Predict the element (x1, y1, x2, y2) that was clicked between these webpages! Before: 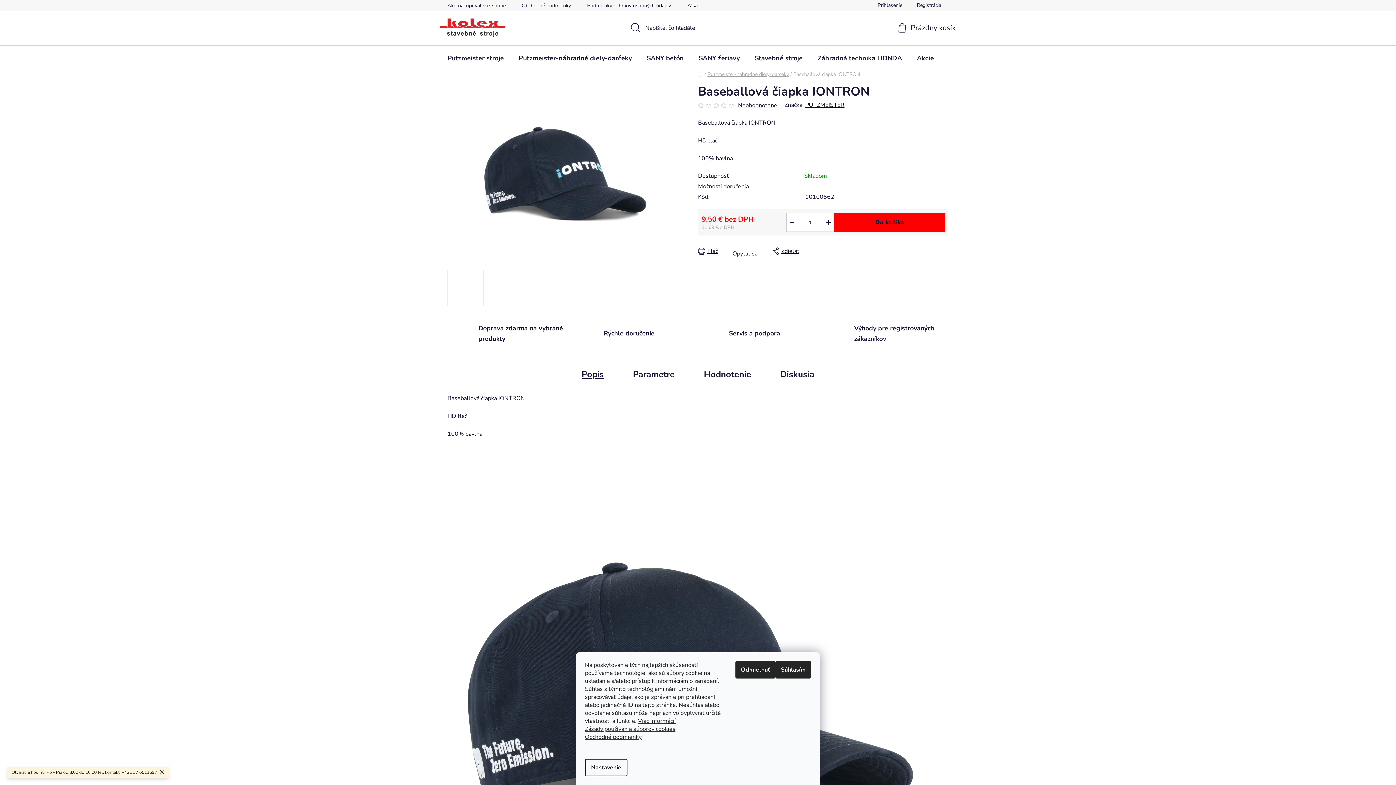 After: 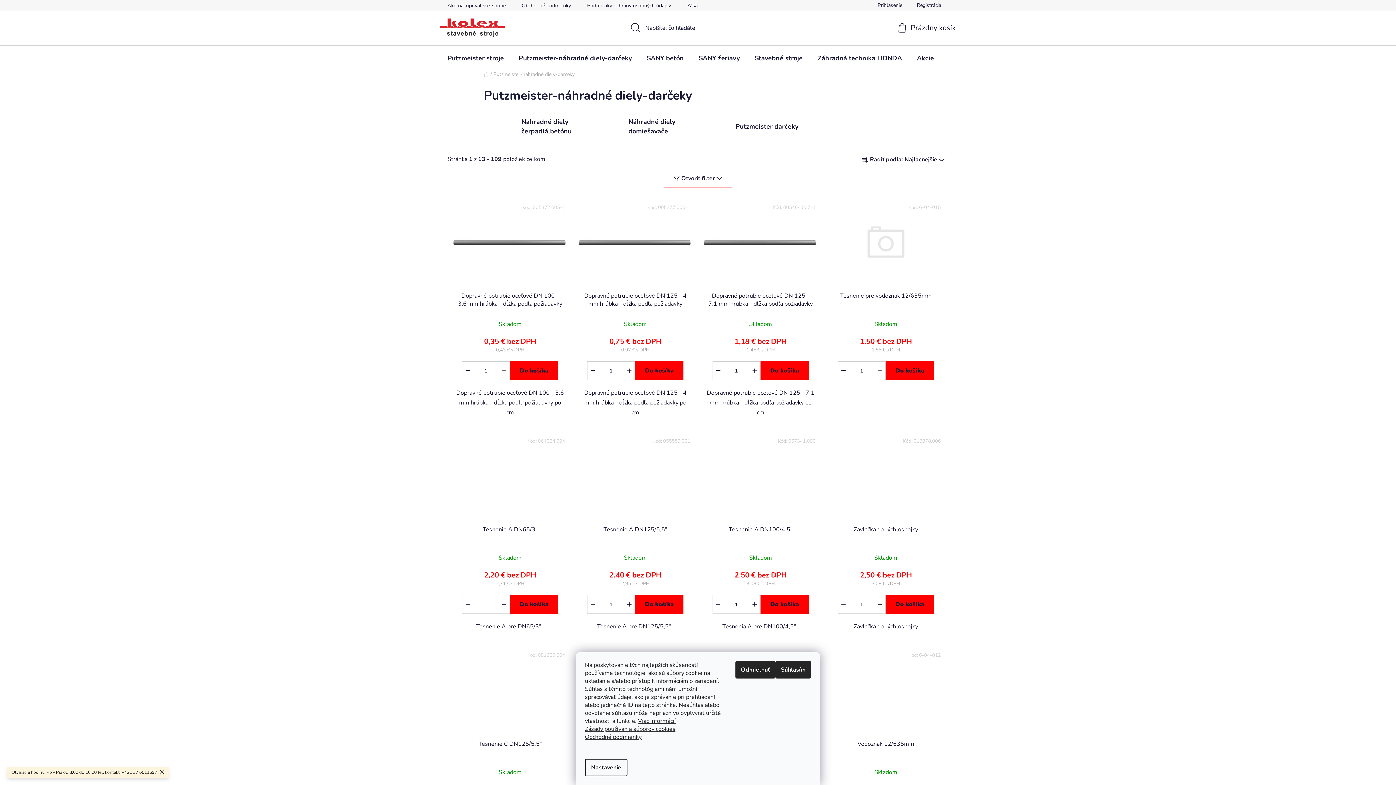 Action: bbox: (511, 45, 639, 70) label: Putzmeister-náhradné diely-darčeky